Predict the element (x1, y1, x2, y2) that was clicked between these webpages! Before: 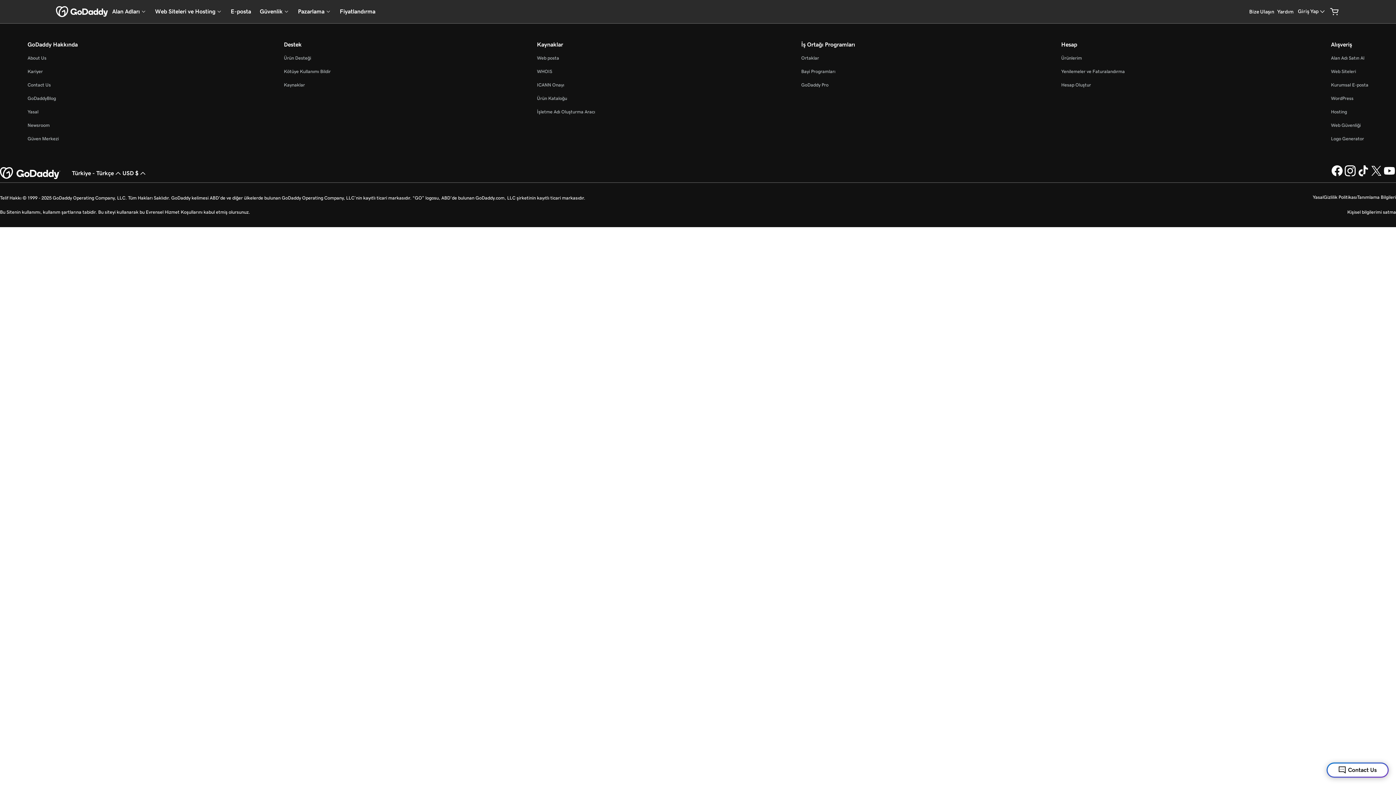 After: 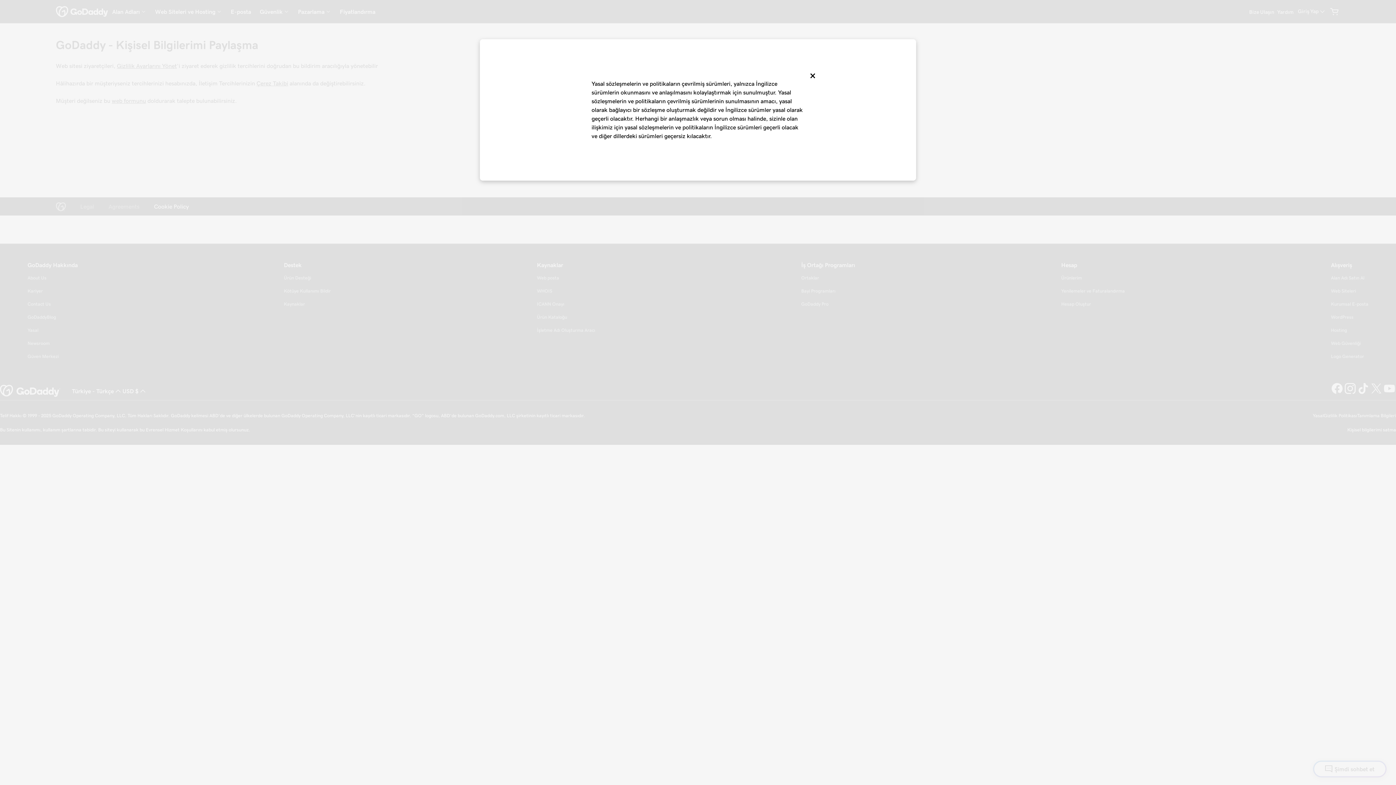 Action: bbox: (1357, 194, 1396, 200) label: Tanımlama Bilgileri